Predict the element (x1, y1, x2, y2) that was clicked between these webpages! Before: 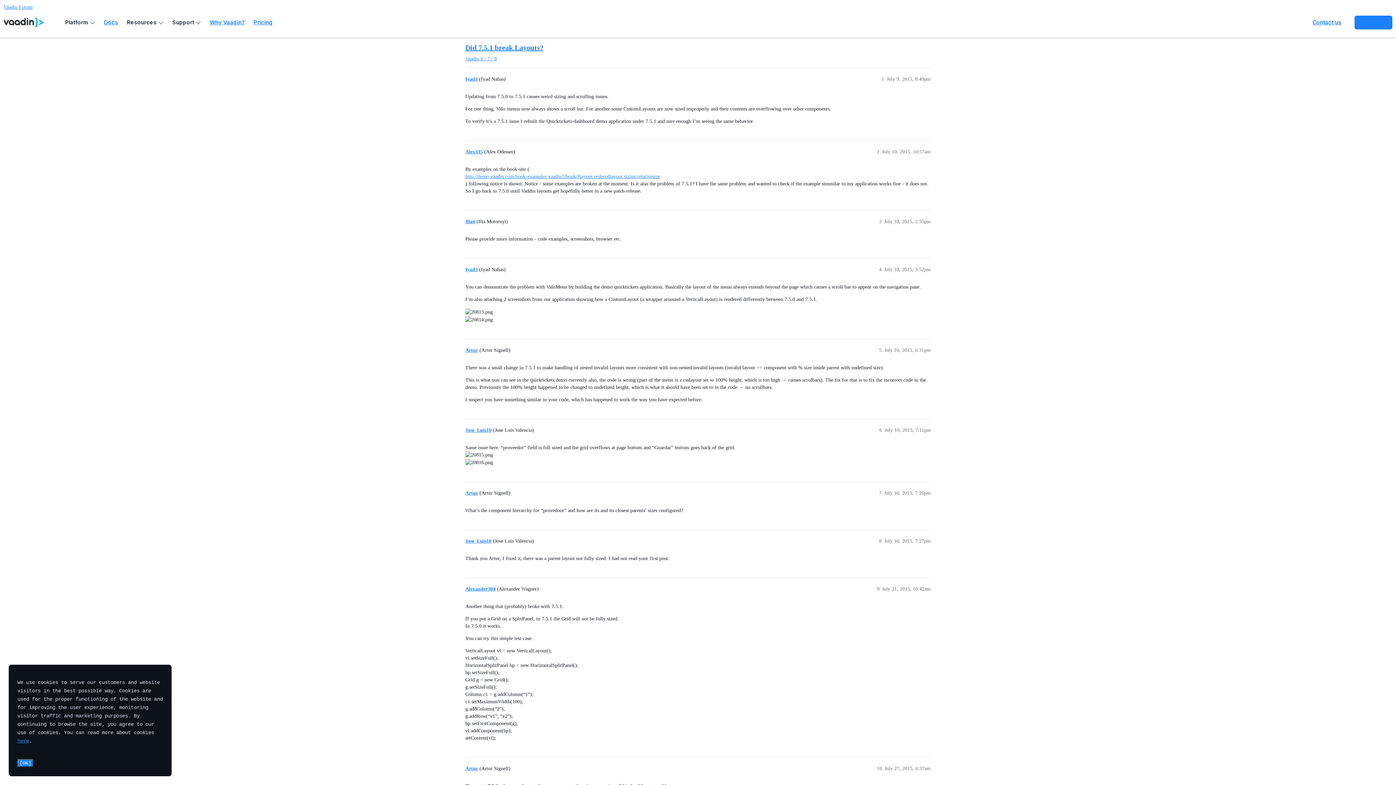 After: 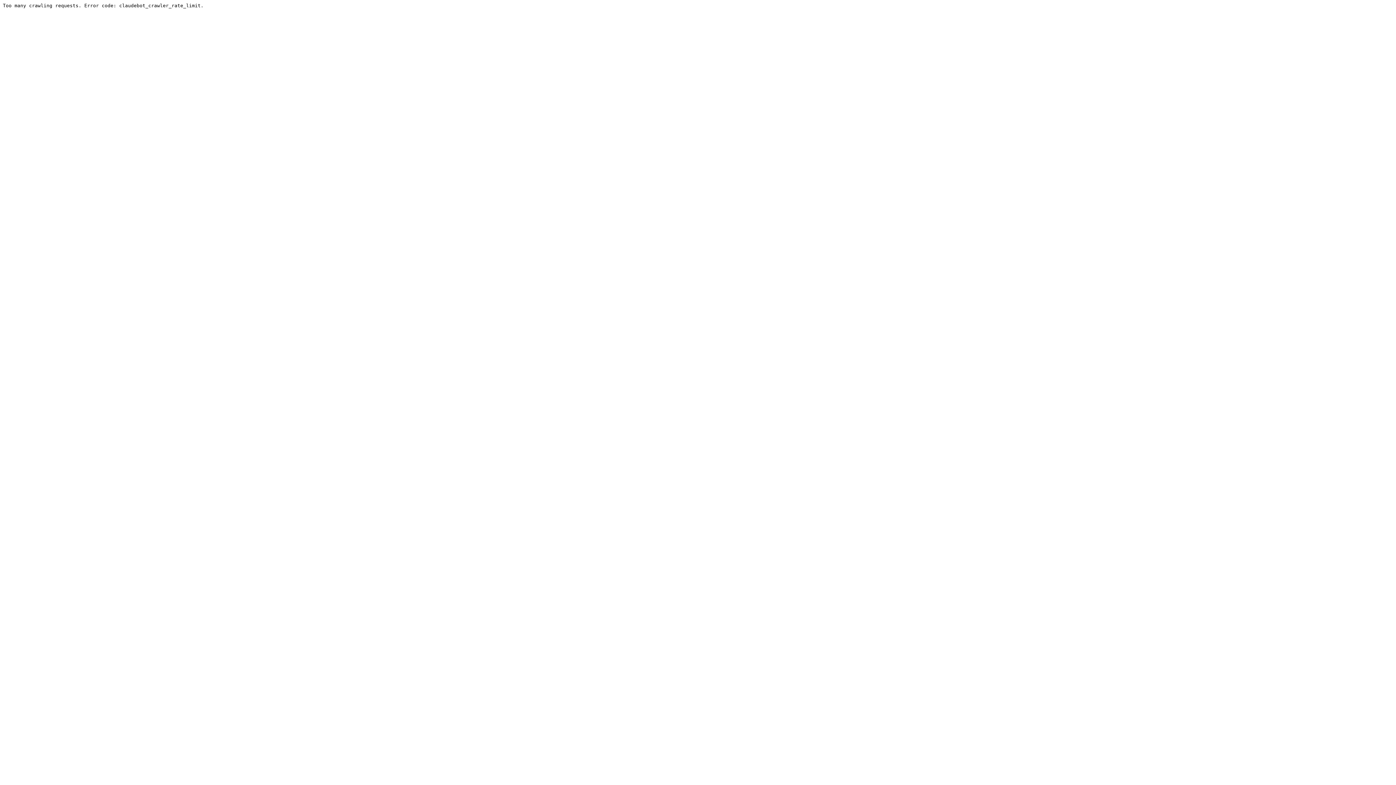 Action: bbox: (465, 347, 478, 352) label: Artur